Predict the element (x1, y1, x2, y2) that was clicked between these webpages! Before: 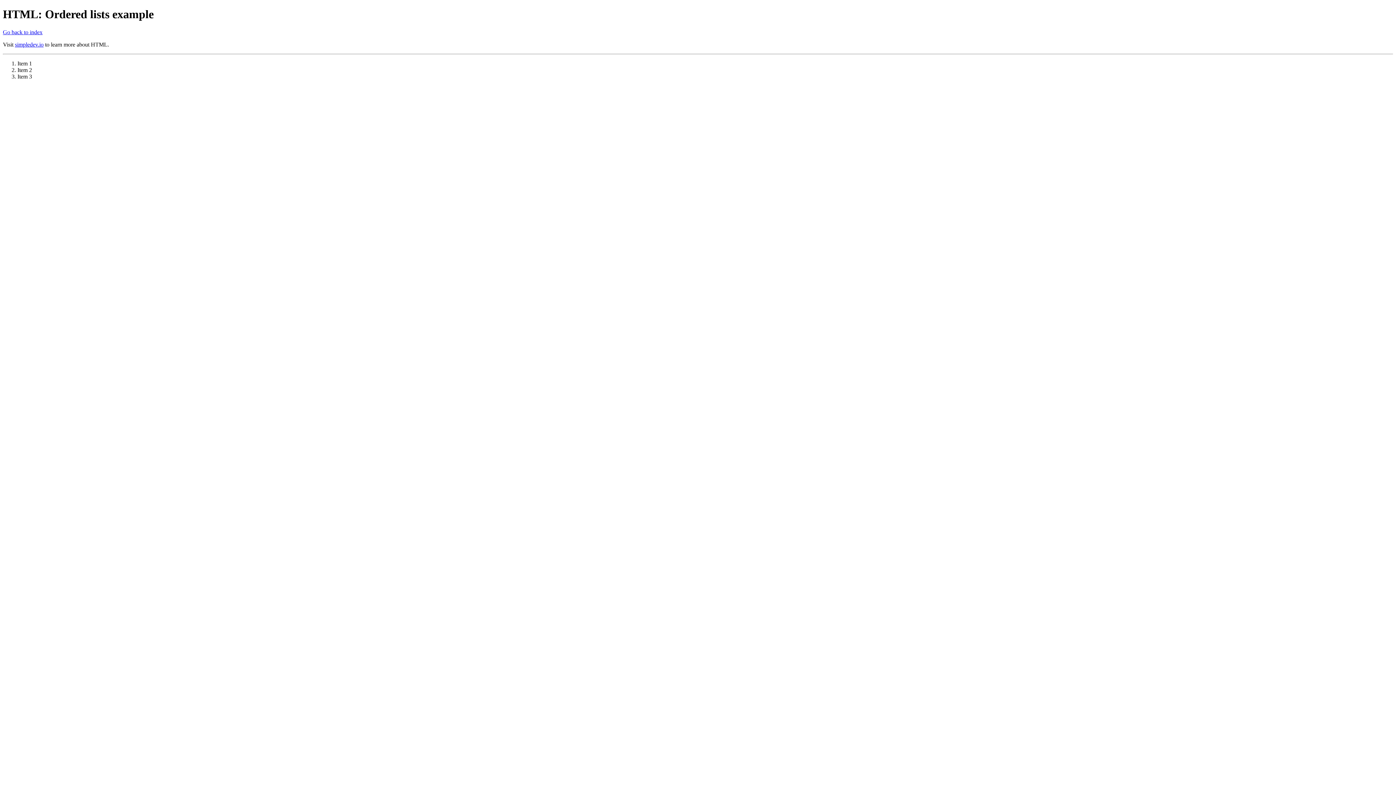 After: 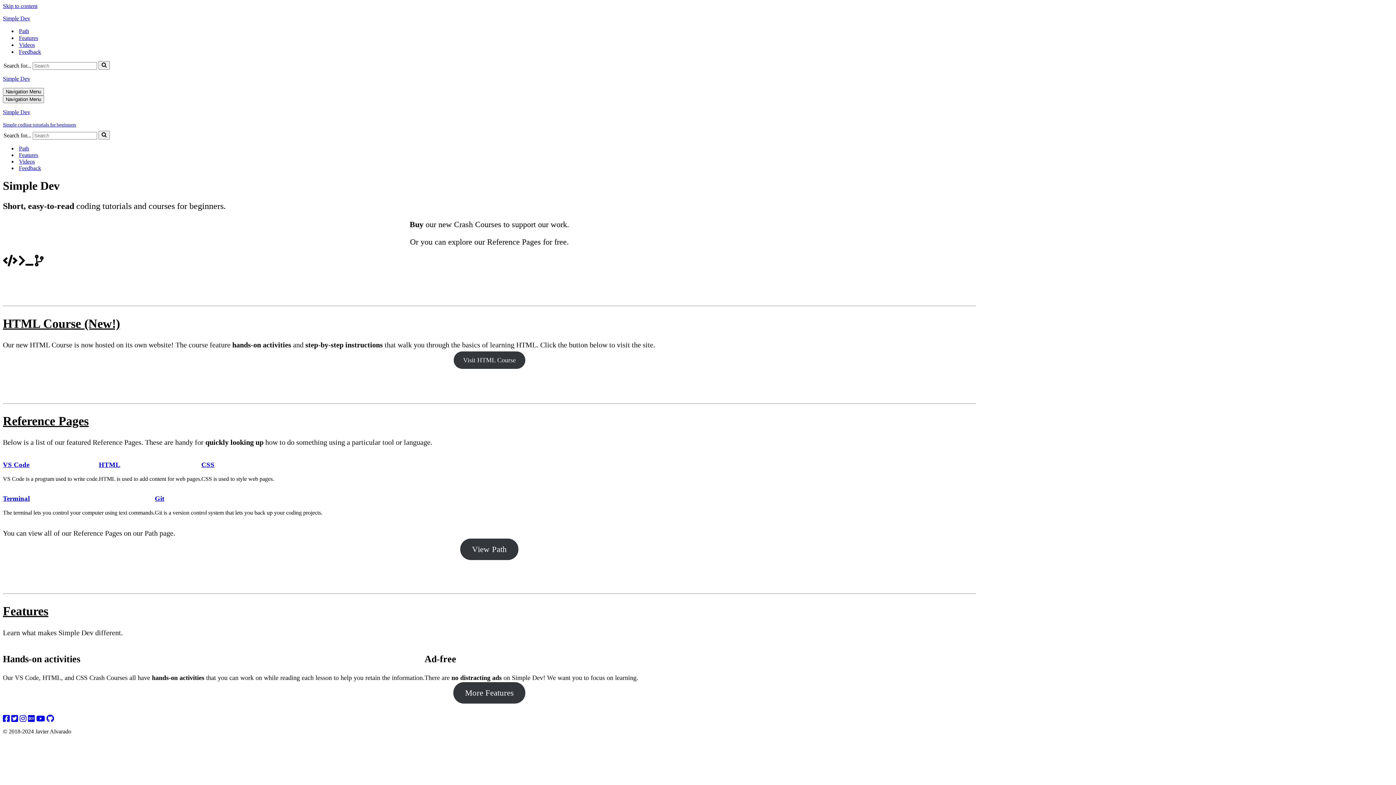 Action: bbox: (14, 41, 43, 47) label: simpledev.io